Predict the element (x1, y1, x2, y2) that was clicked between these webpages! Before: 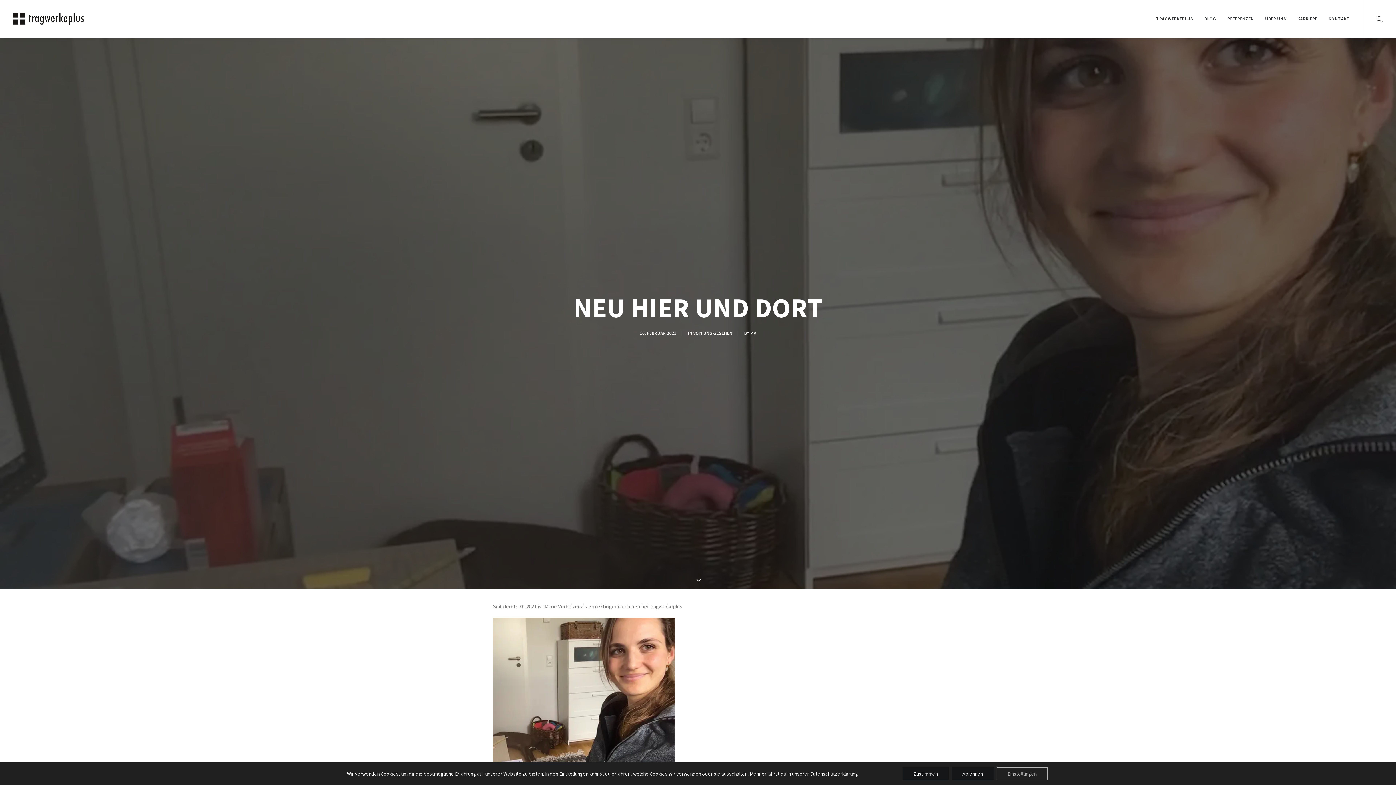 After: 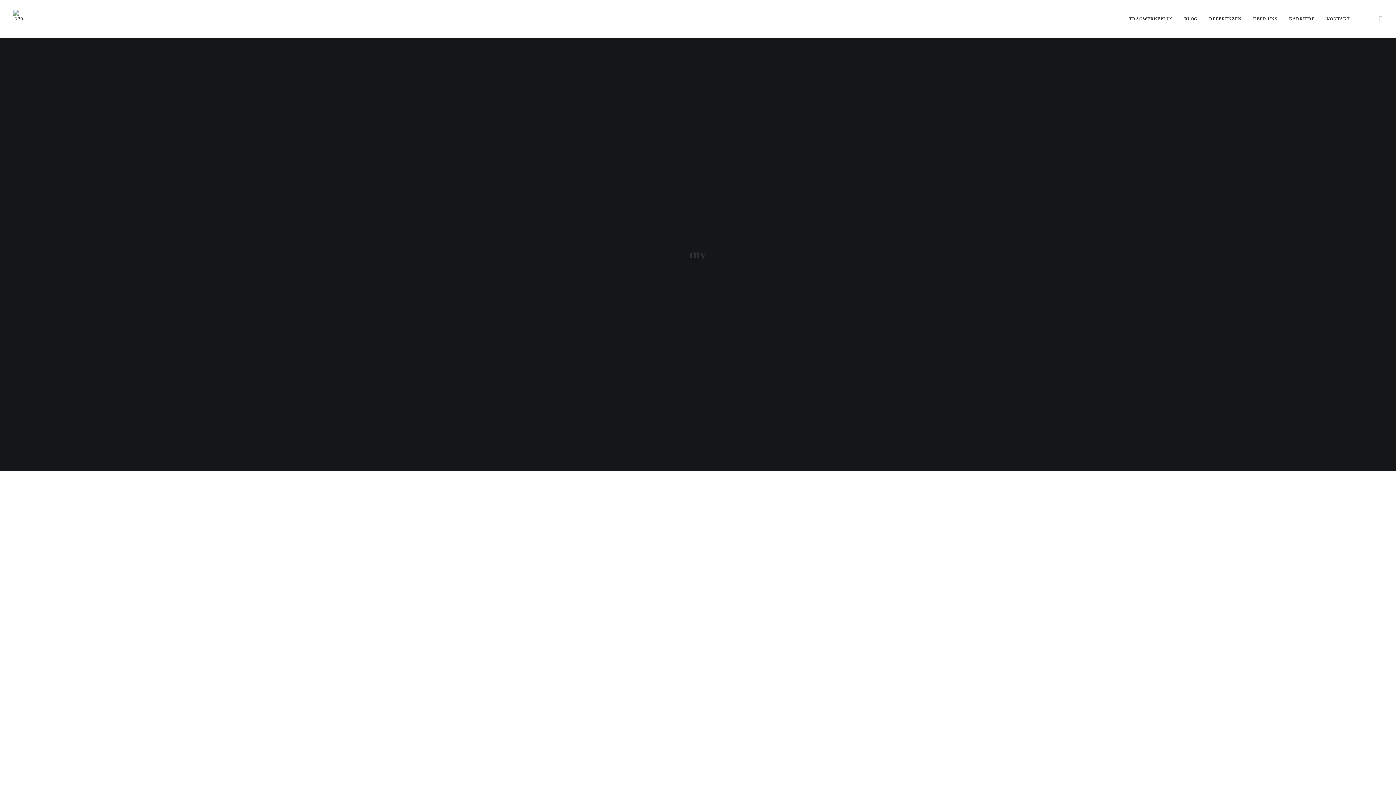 Action: bbox: (750, 330, 756, 336) label: MV